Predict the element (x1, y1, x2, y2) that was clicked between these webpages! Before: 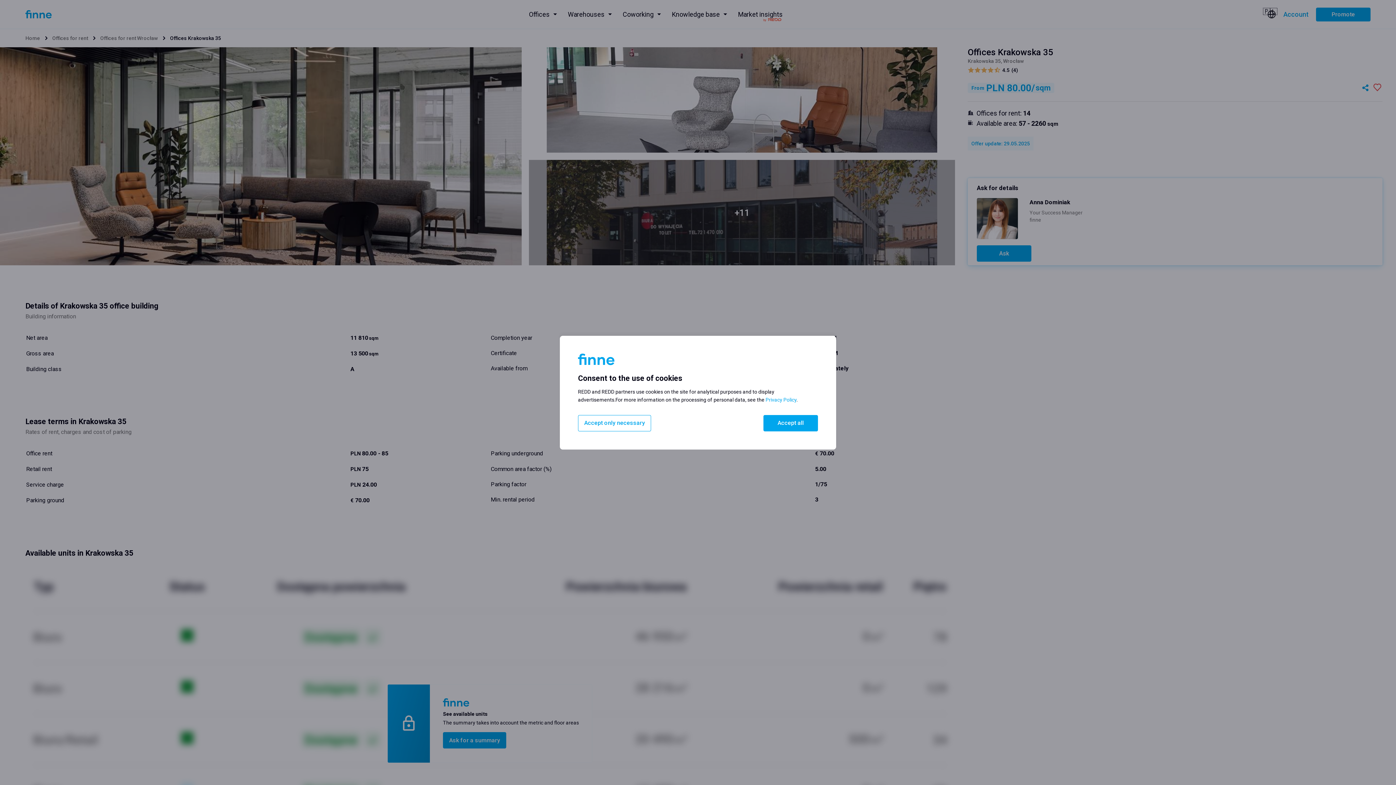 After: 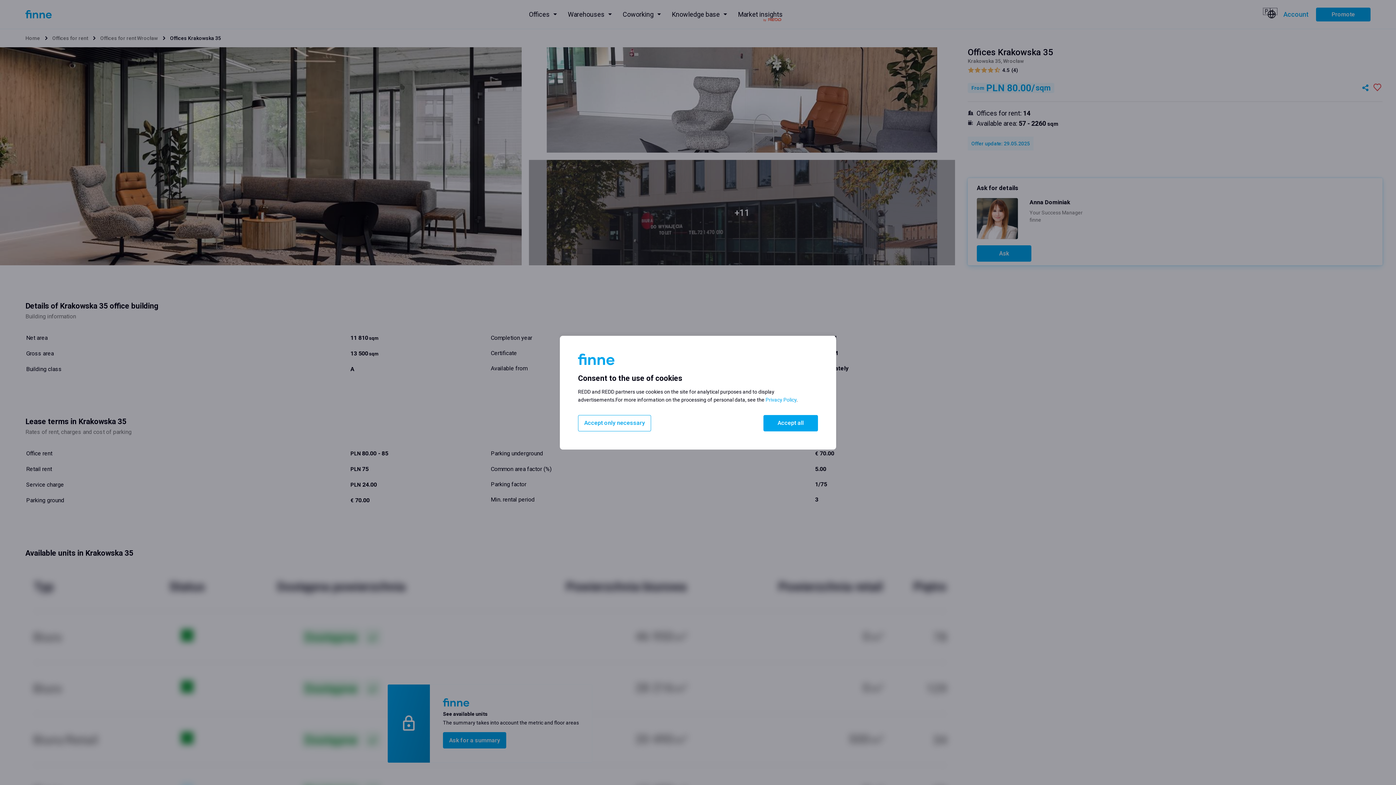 Action: label: Privacy Policy bbox: (765, 396, 796, 402)